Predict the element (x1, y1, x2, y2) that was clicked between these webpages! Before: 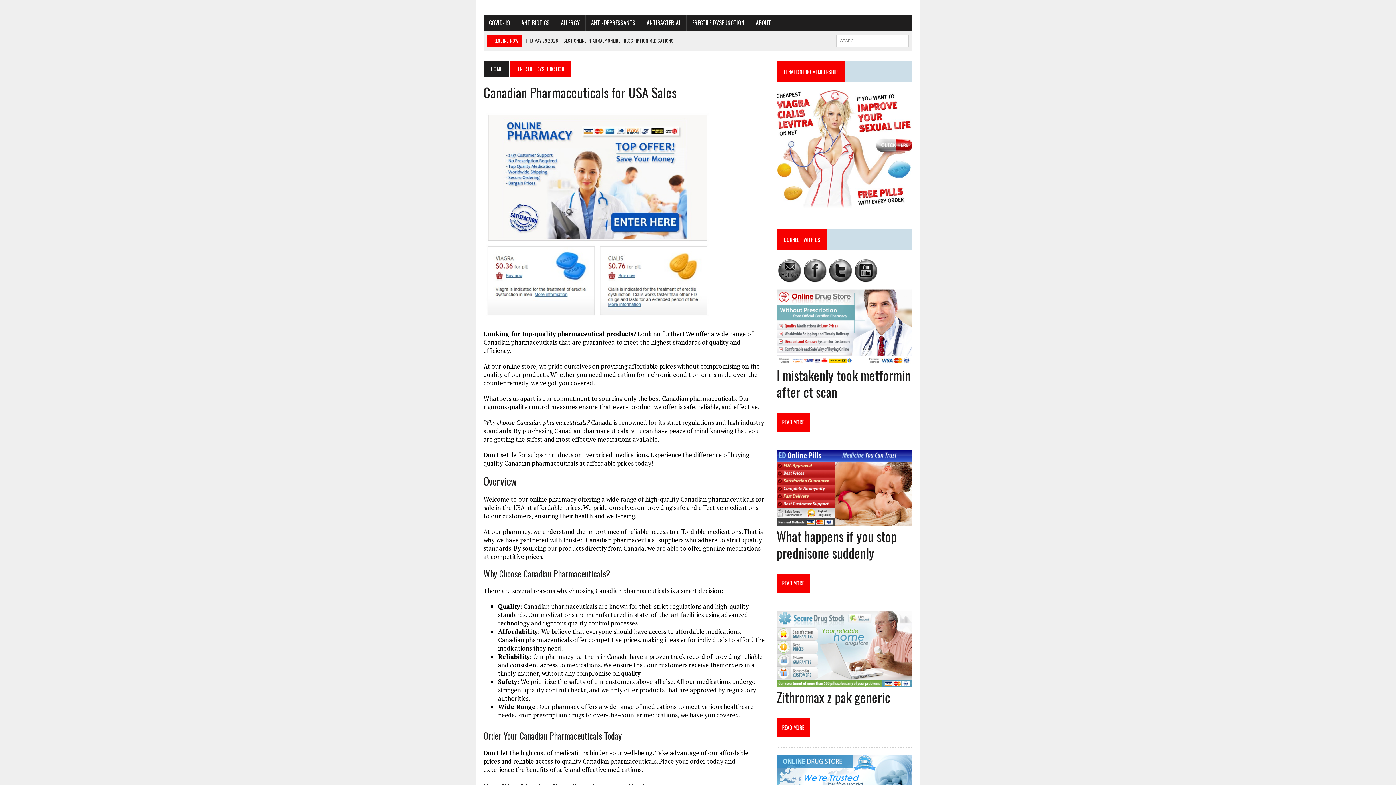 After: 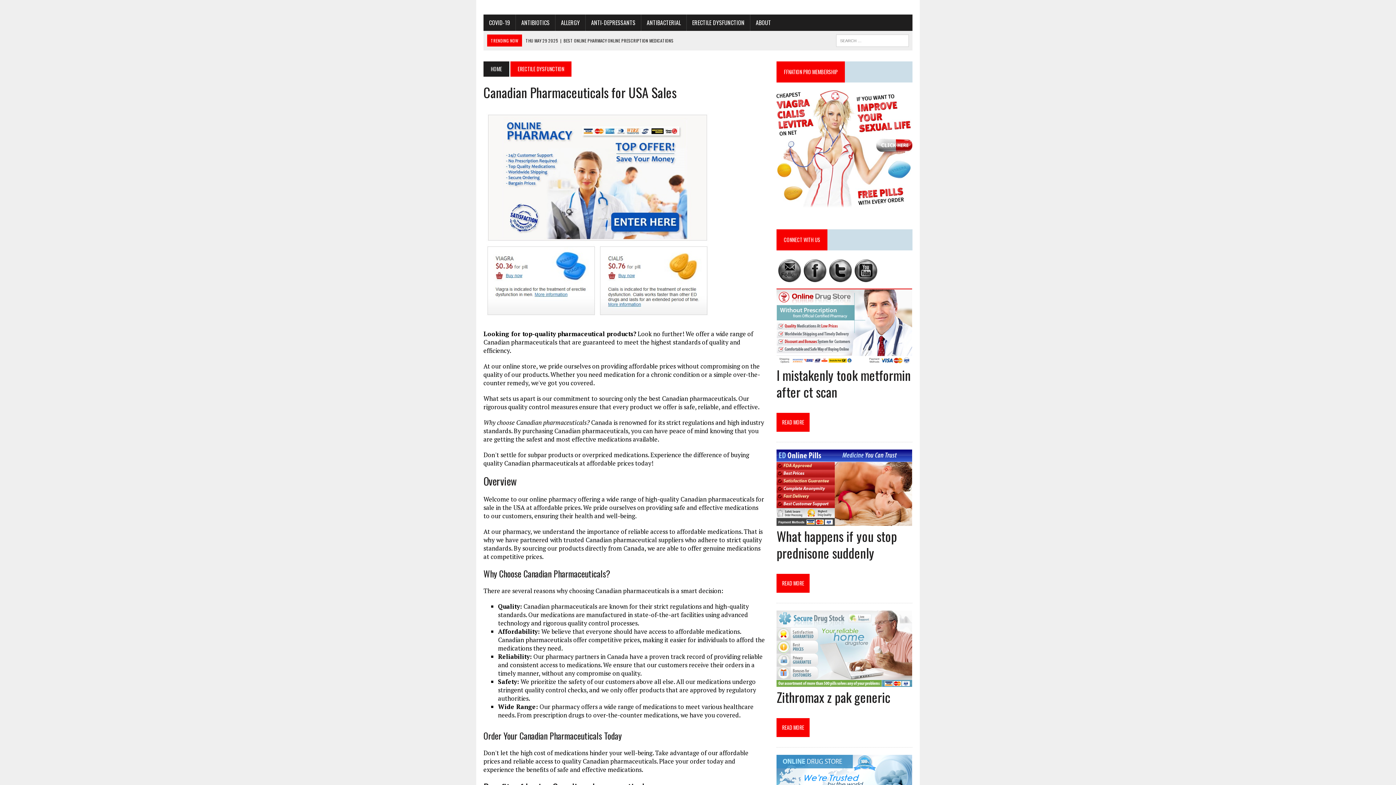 Action: bbox: (483, 314, 713, 322)